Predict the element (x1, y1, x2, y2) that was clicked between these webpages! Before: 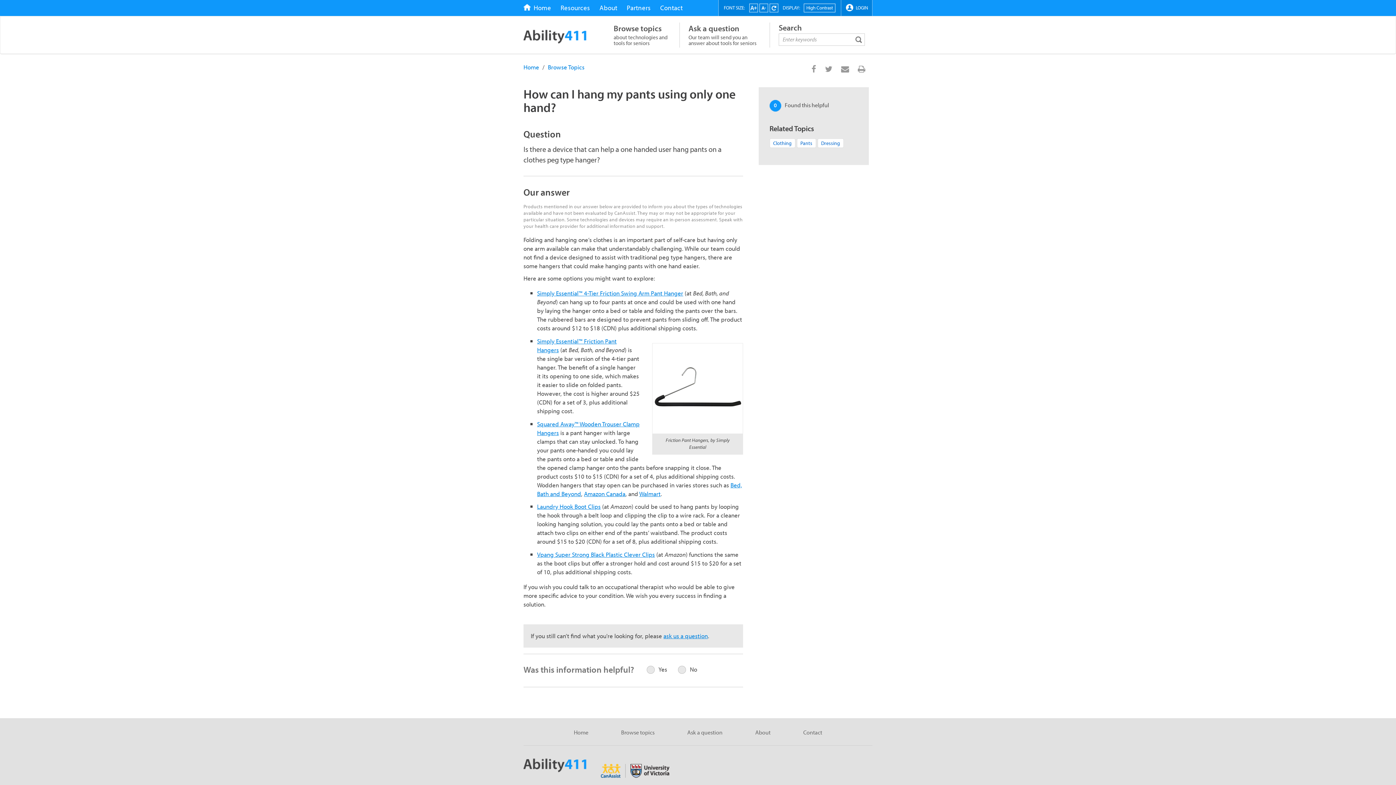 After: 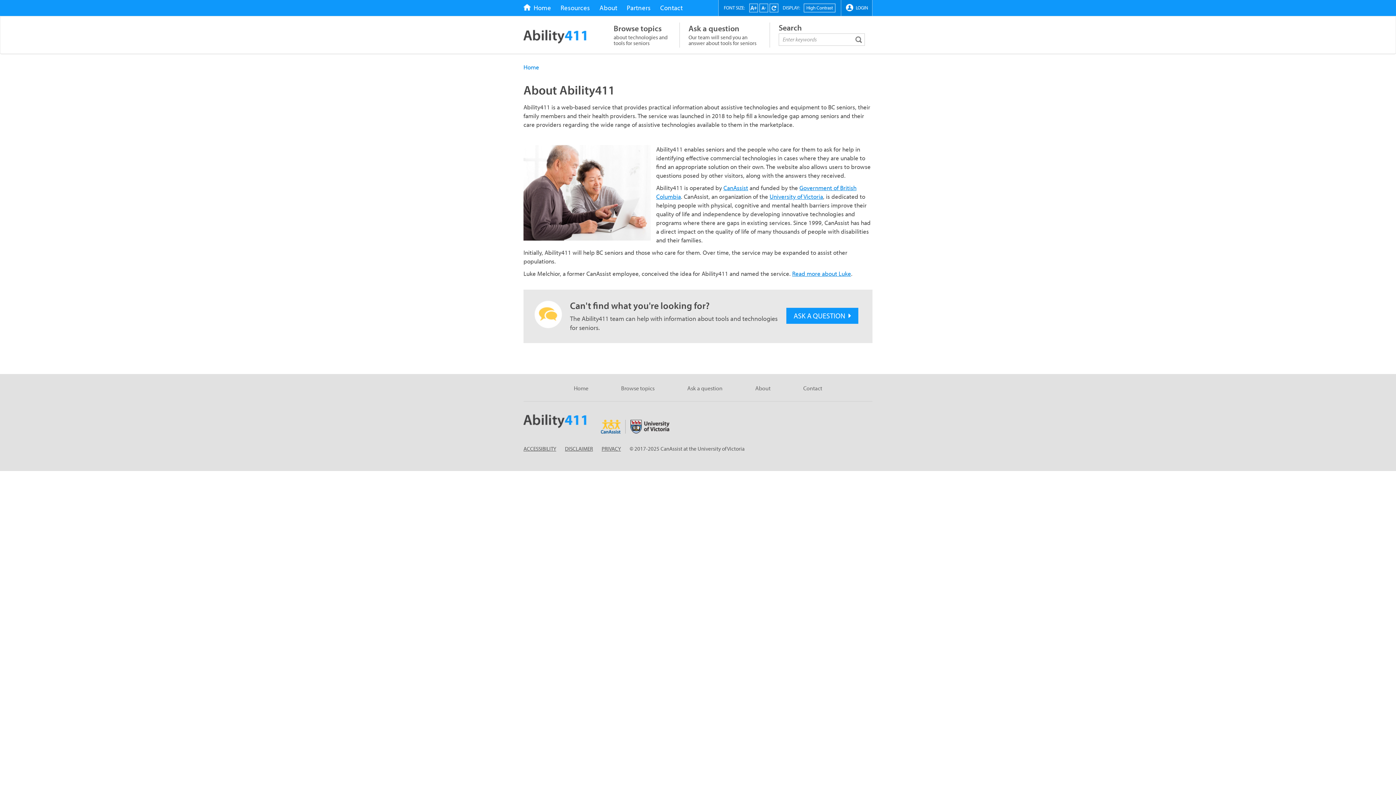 Action: label: About bbox: (739, 725, 787, 740)